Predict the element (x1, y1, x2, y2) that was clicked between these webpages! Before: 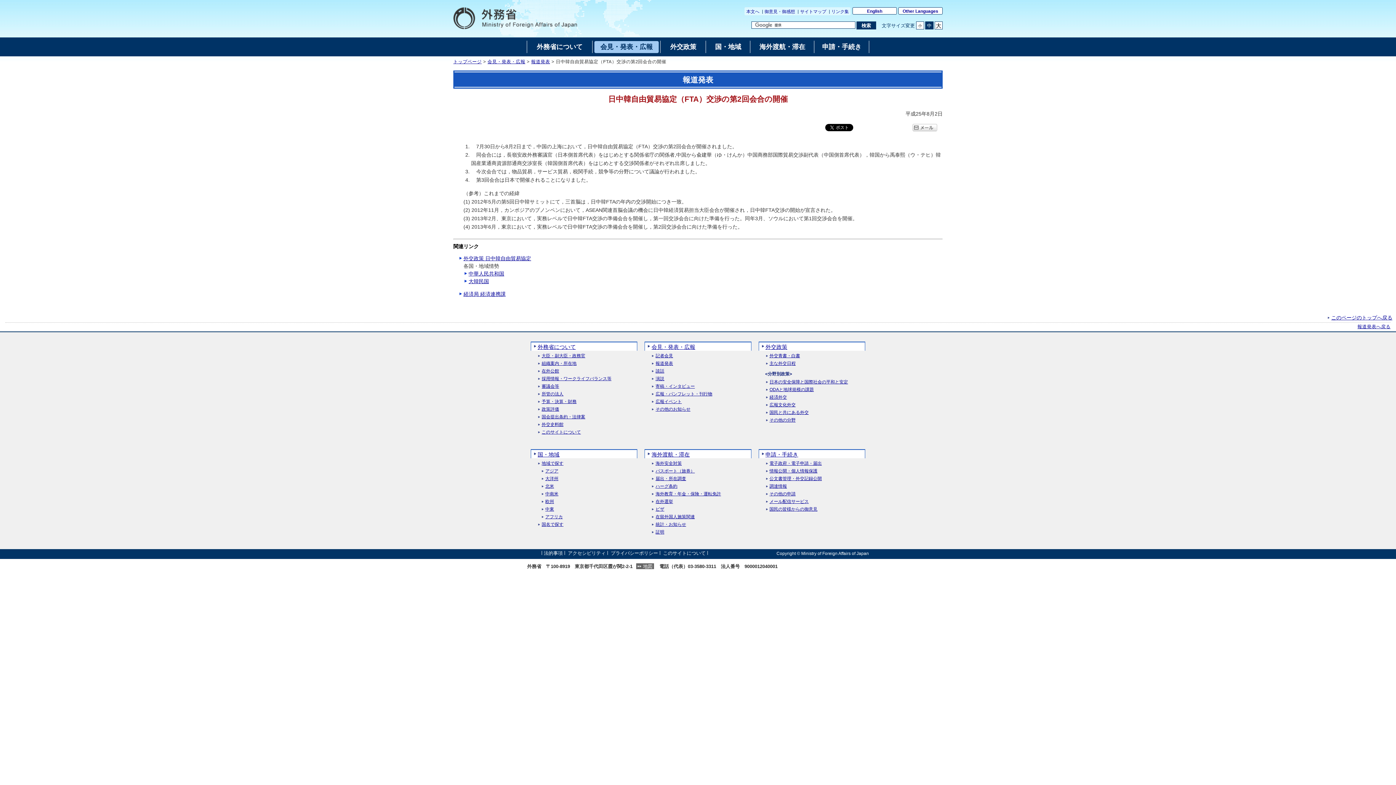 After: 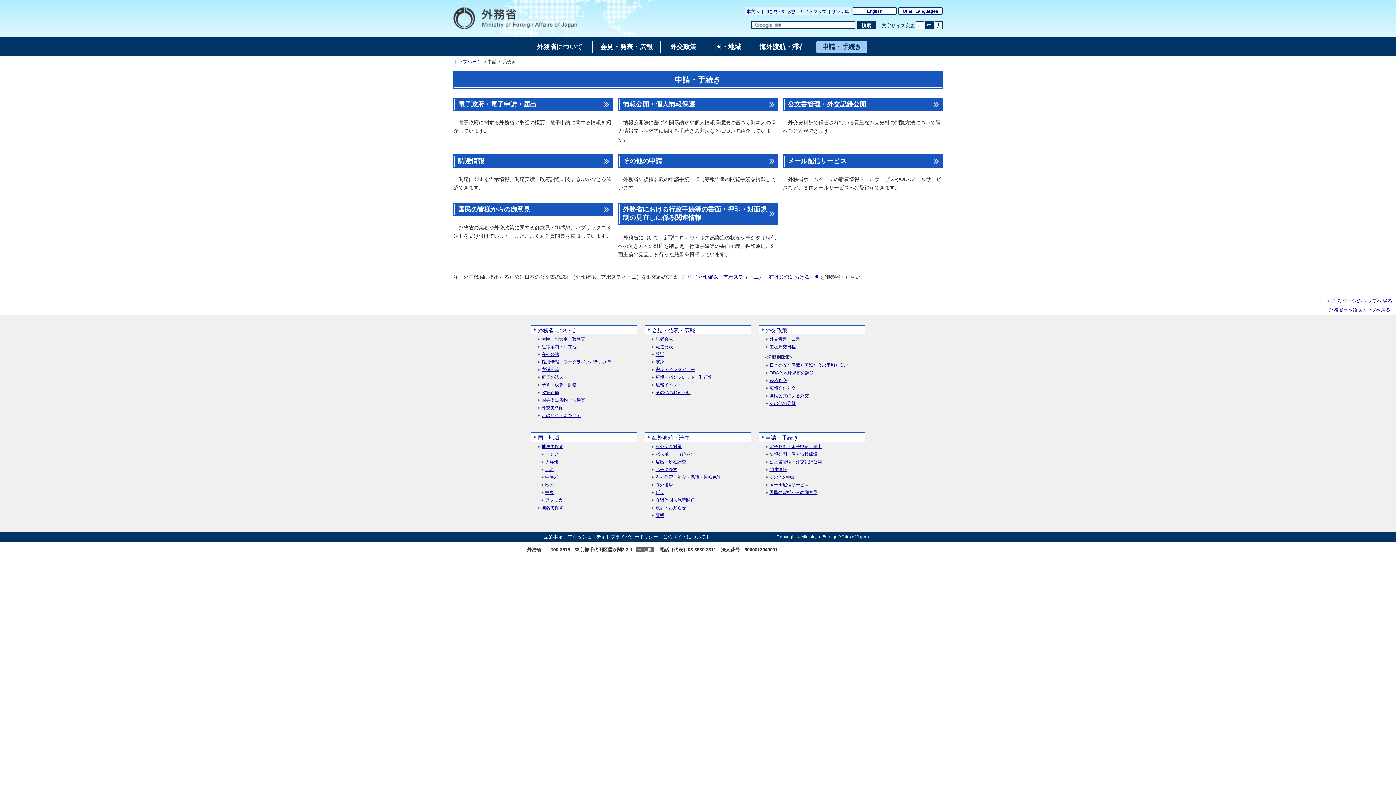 Action: bbox: (816, 40, 867, 52) label: 申請・手続き